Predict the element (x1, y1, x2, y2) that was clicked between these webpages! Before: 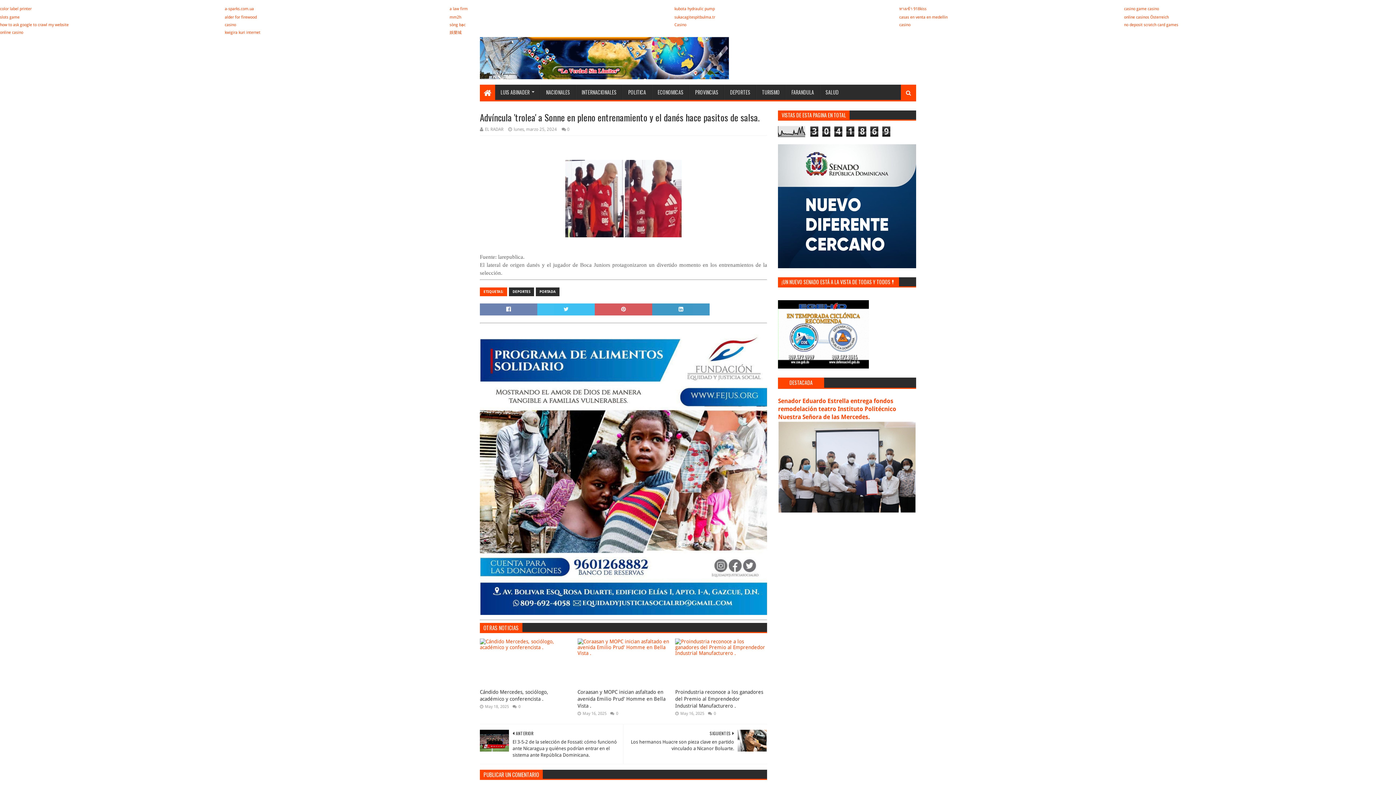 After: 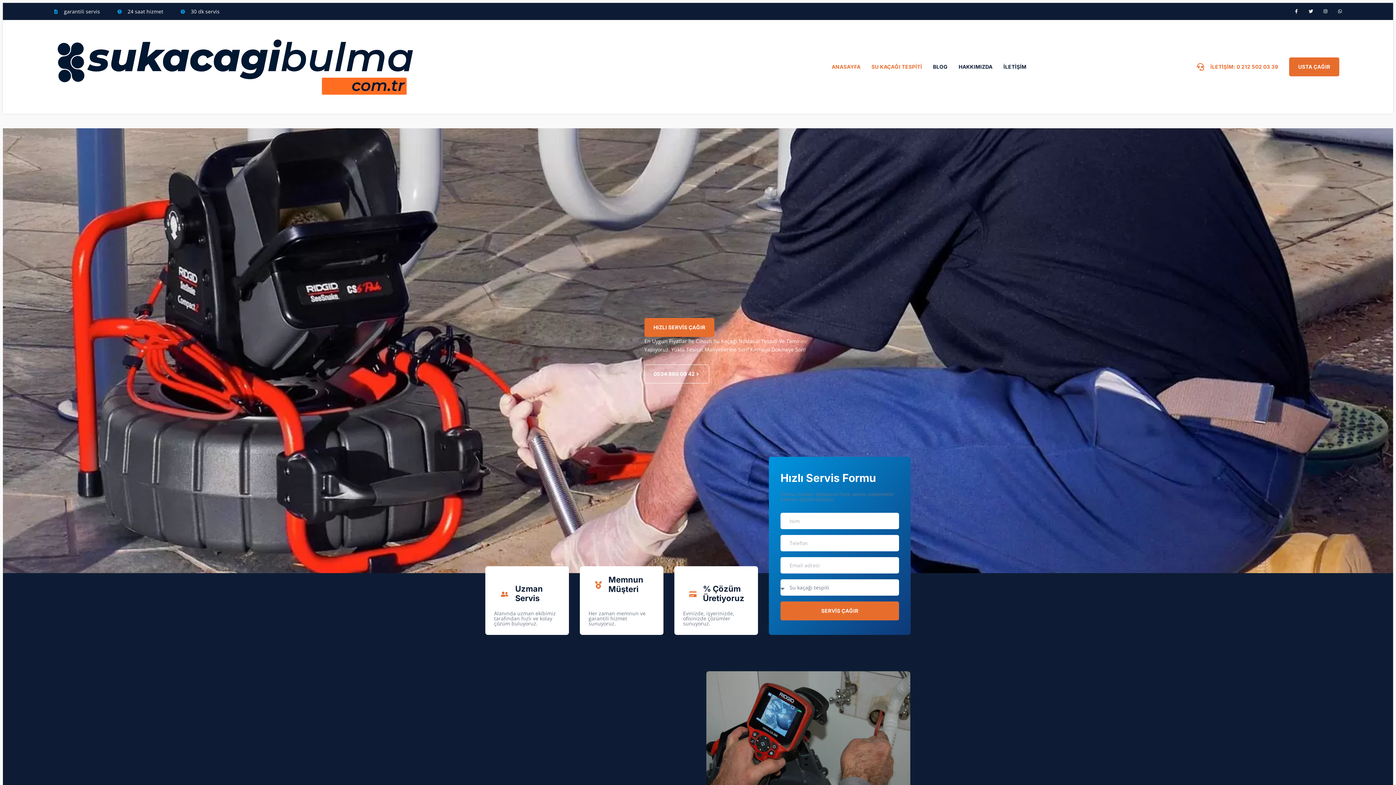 Action: label: sukacagitespitbulma.tr bbox: (674, 14, 715, 19)